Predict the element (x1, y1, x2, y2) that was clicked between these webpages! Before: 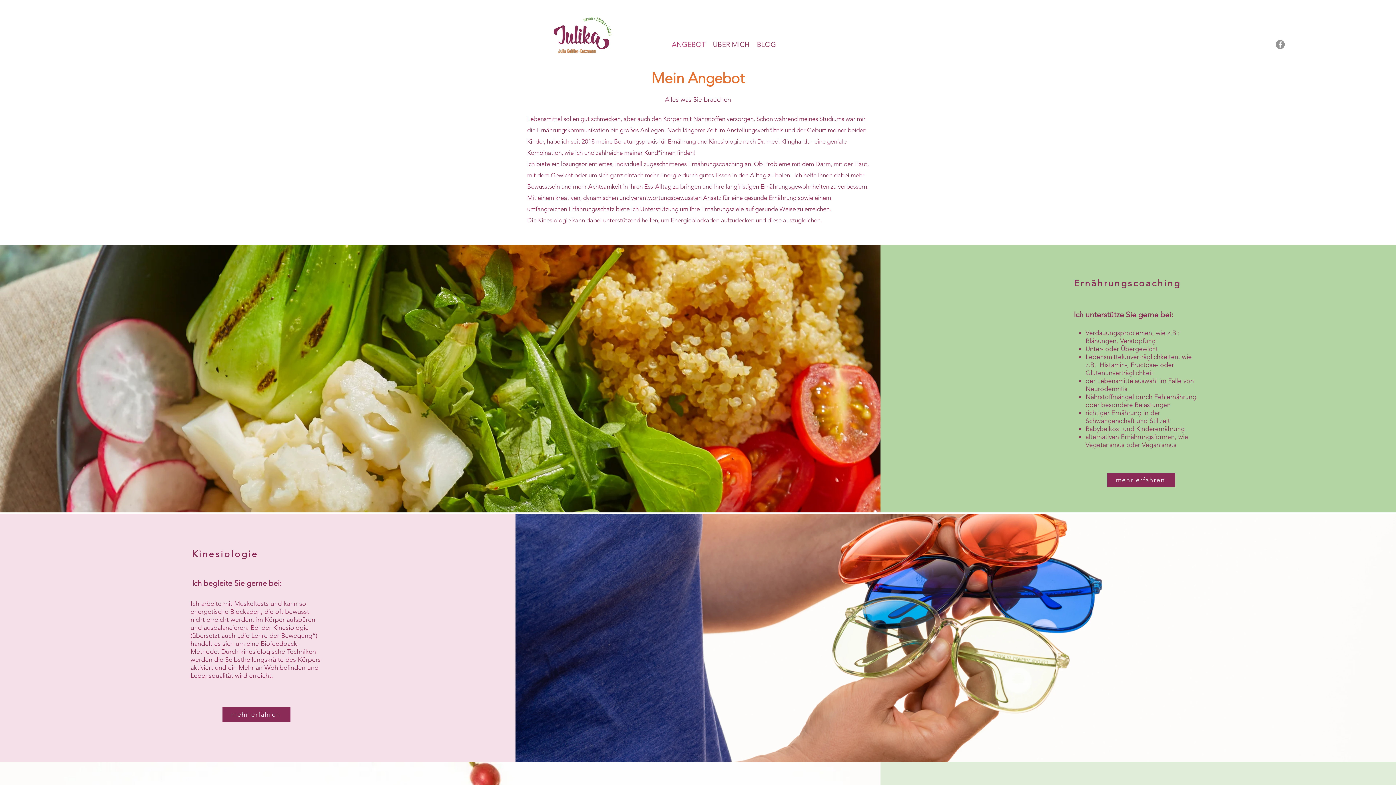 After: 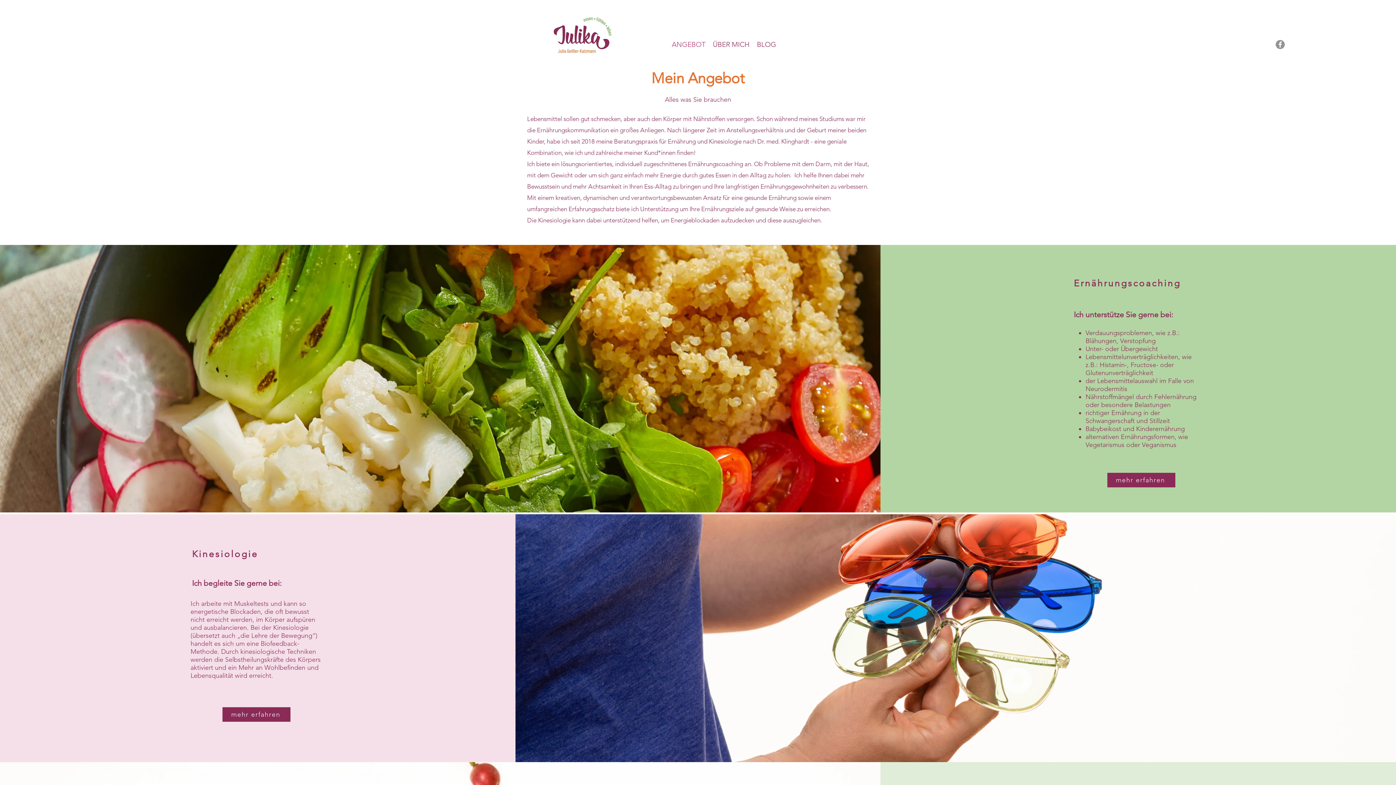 Action: bbox: (668, 39, 709, 50) label: ANGEBOT